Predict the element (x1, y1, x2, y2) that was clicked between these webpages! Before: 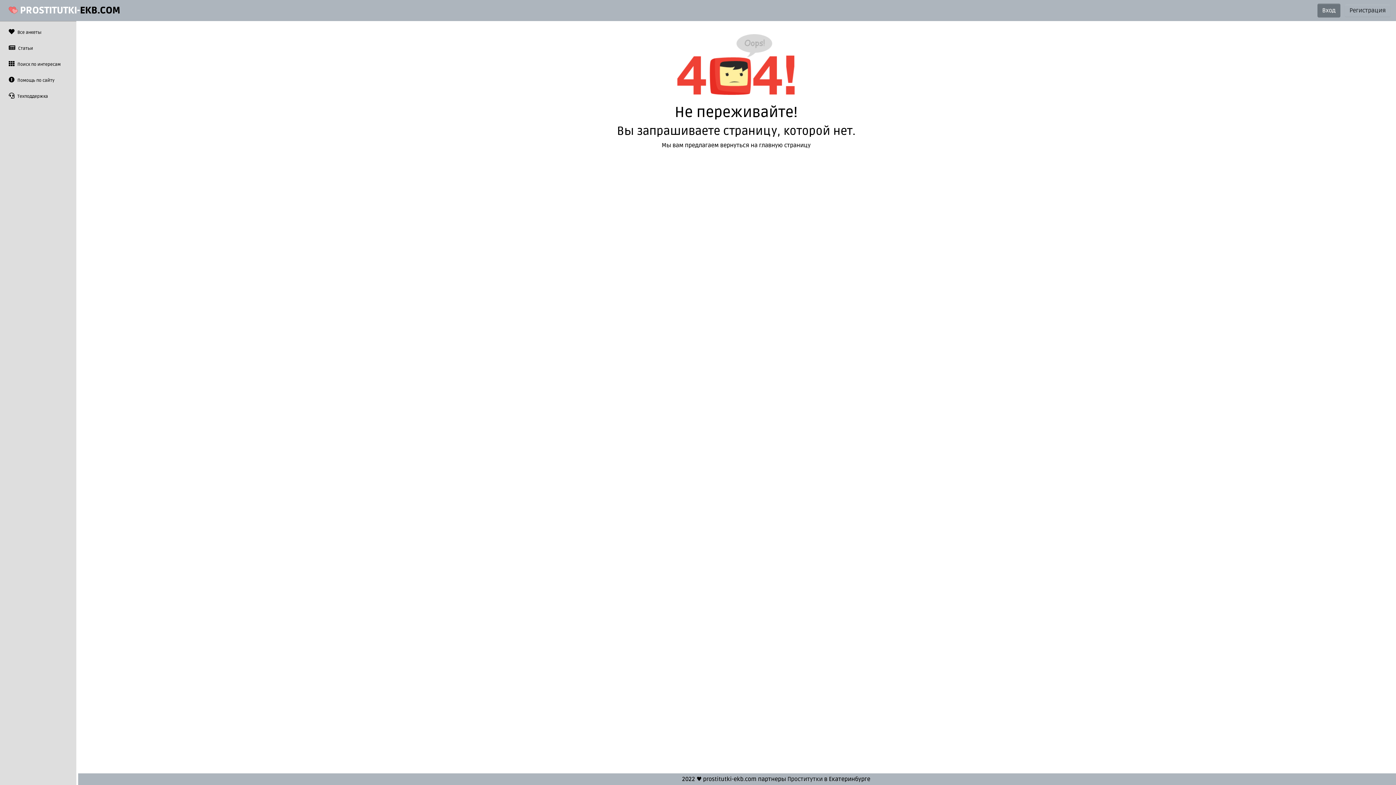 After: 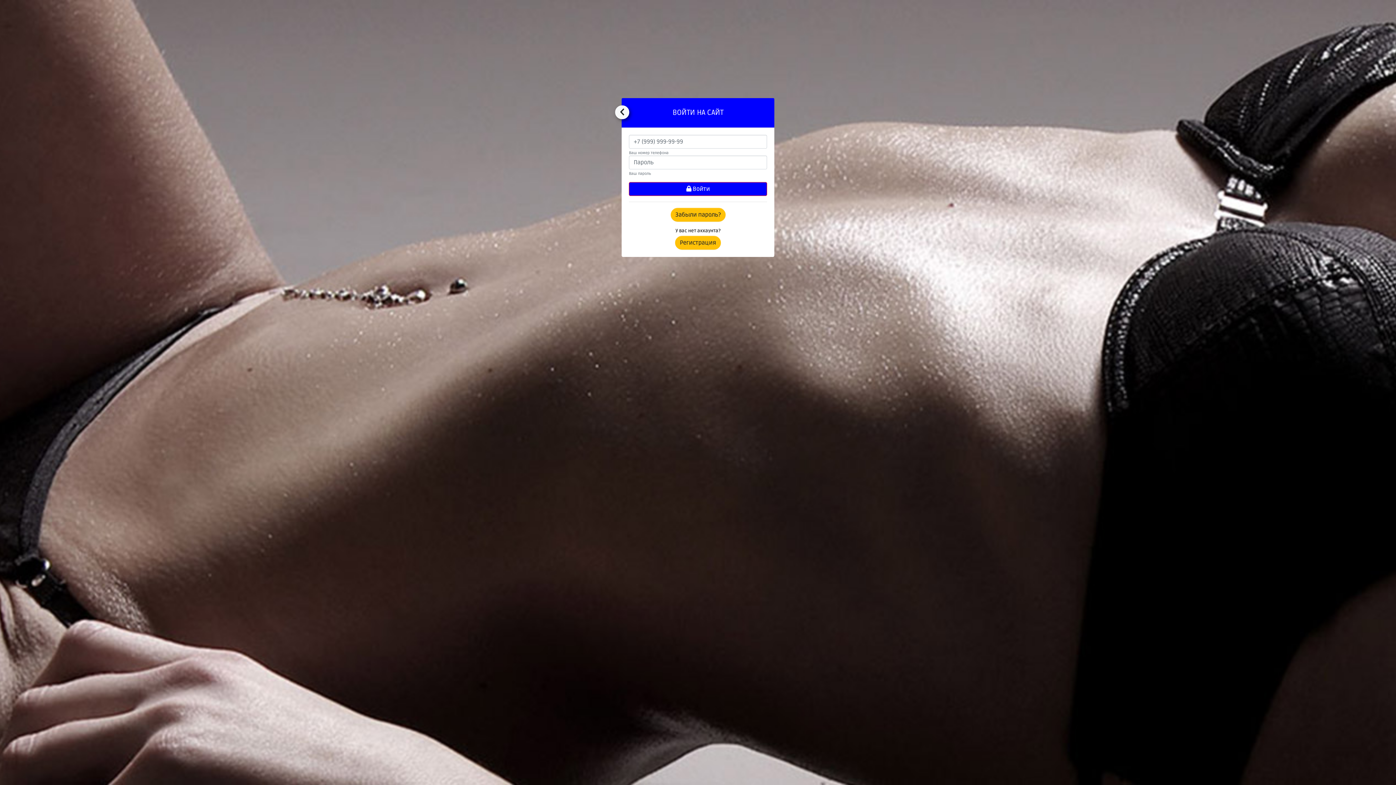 Action: label:  Техподдержка bbox: (2, 88, 73, 104)